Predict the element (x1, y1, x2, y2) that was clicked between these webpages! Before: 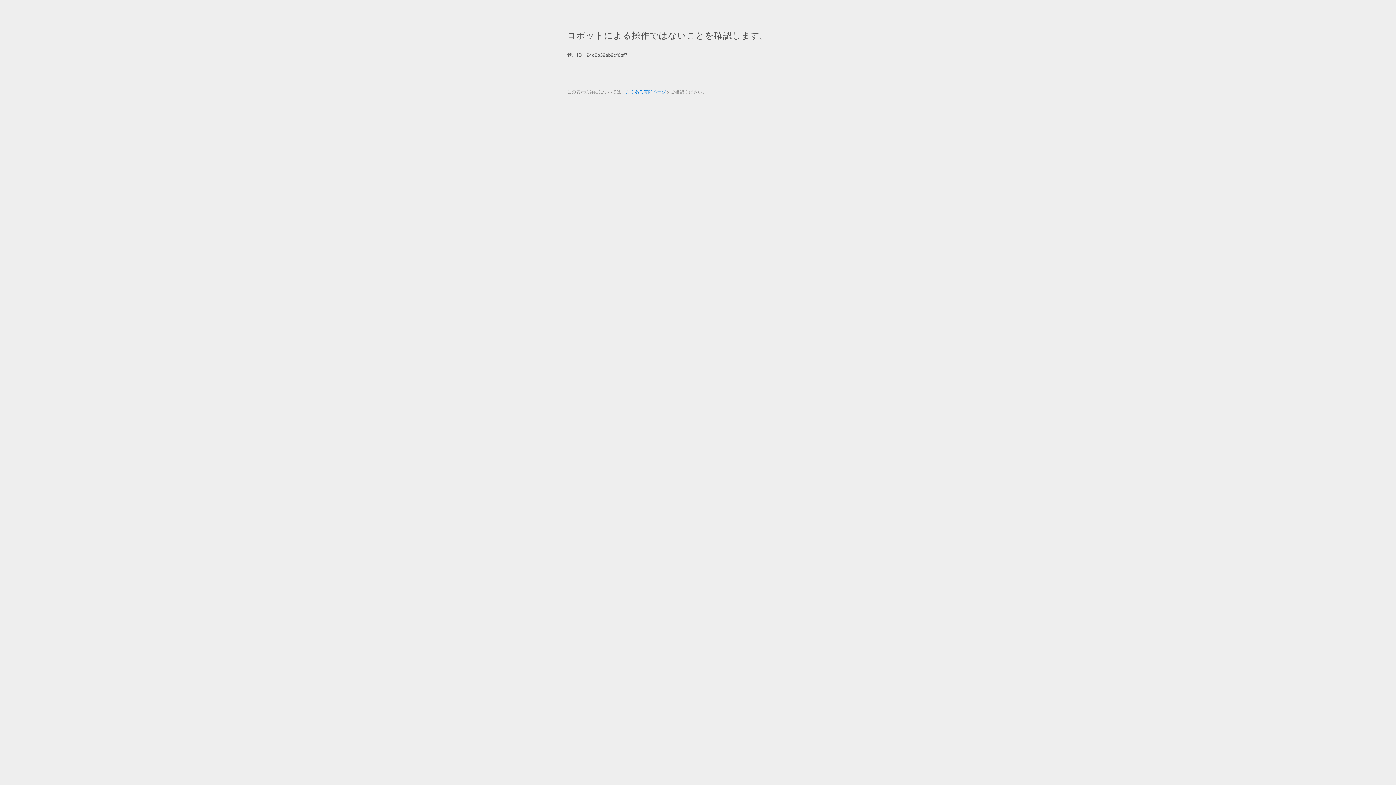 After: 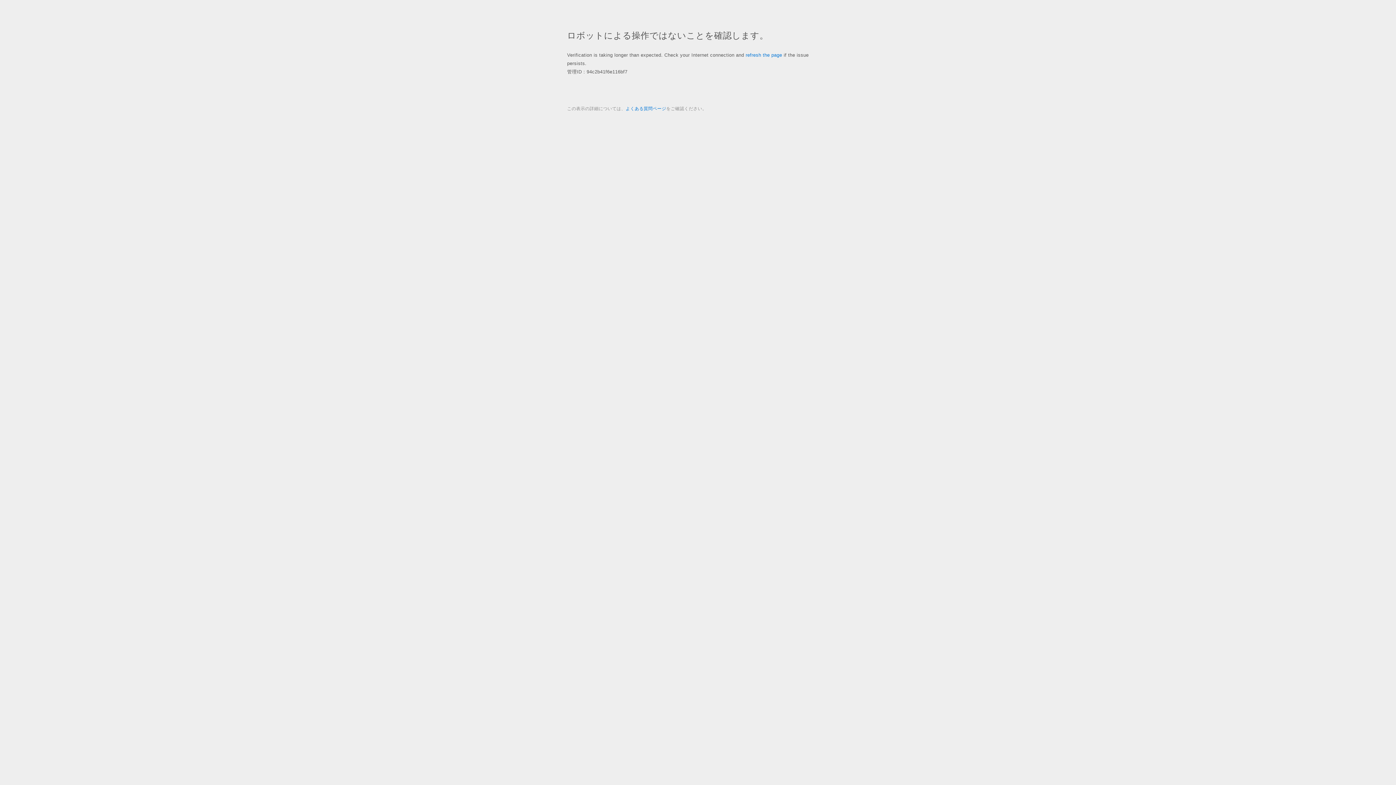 Action: label: よくある質問ページ bbox: (625, 89, 666, 94)